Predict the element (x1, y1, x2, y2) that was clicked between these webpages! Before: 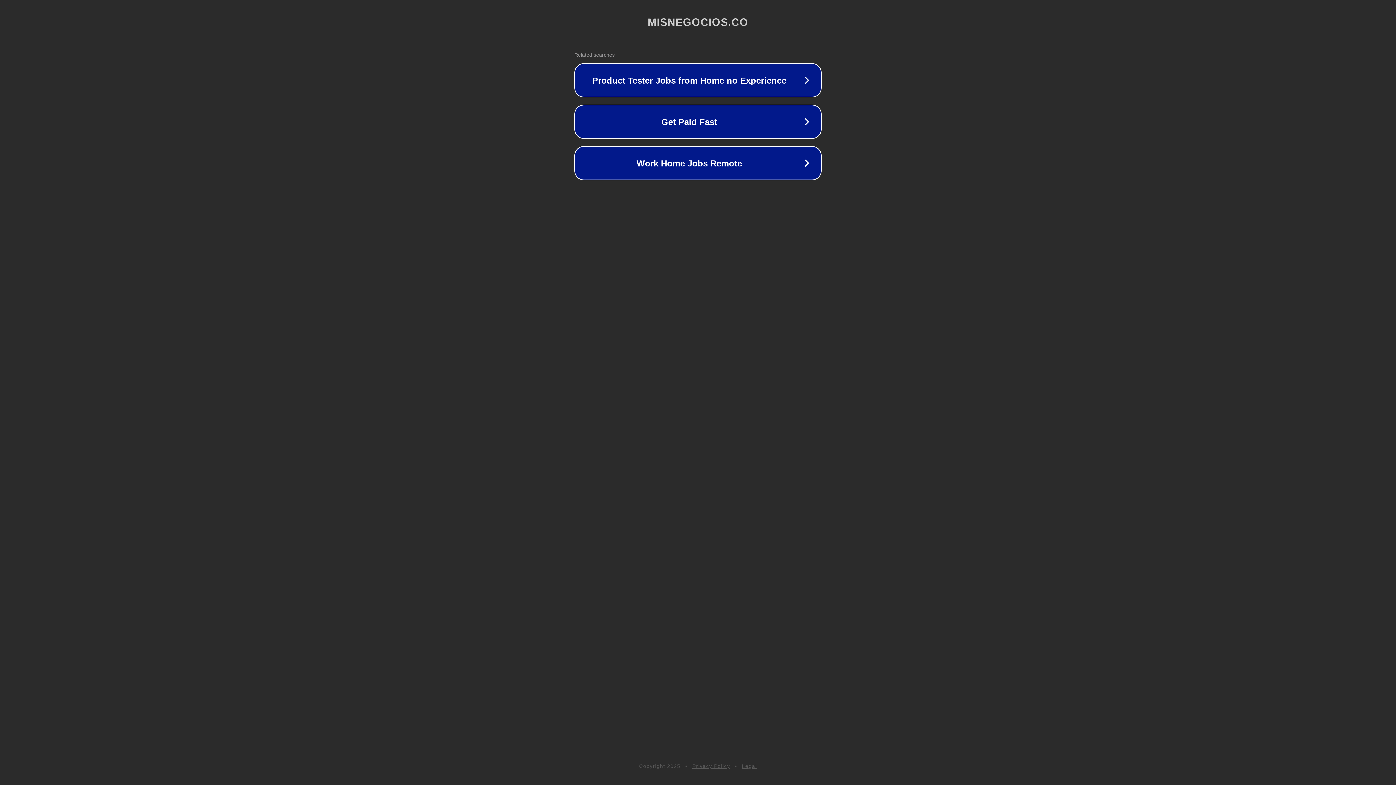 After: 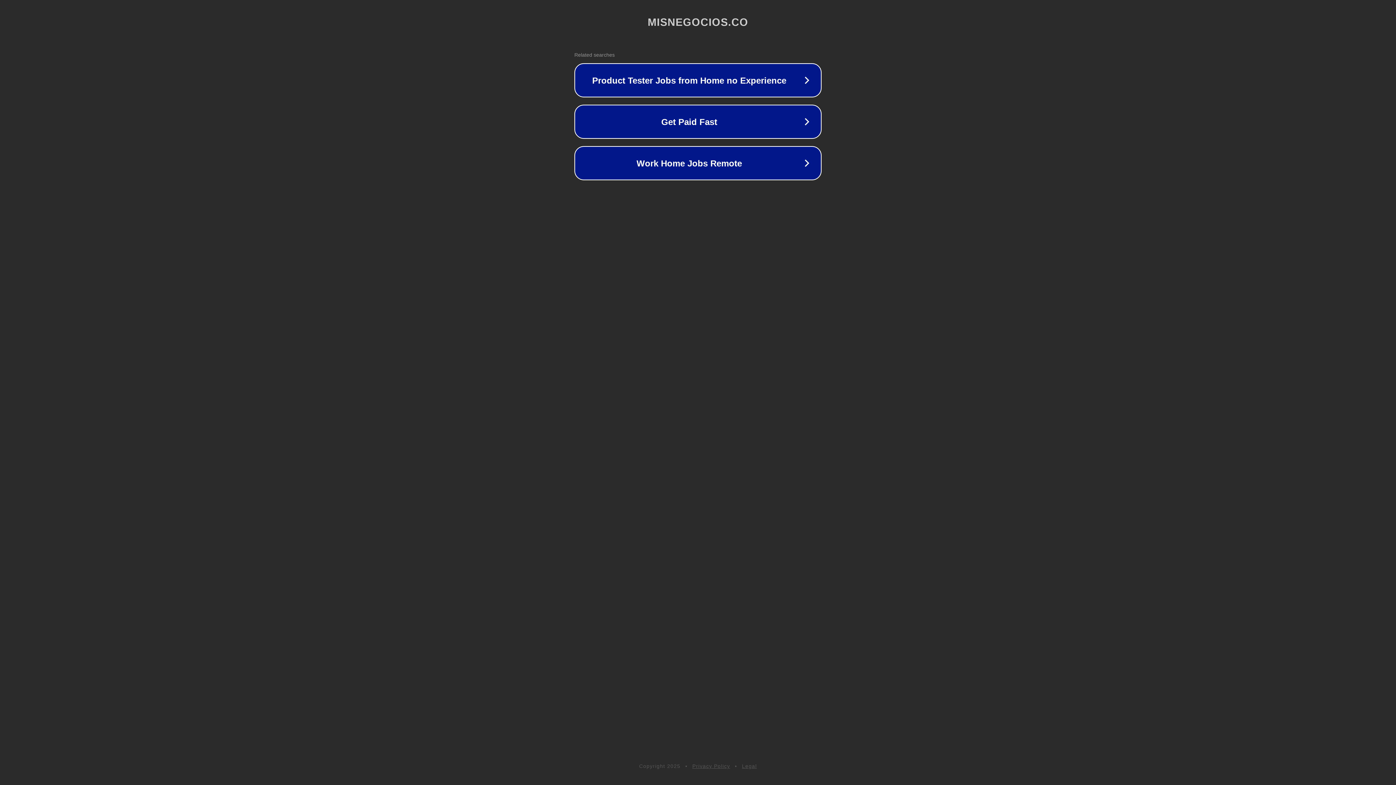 Action: bbox: (692, 763, 730, 769) label: Privacy Policy